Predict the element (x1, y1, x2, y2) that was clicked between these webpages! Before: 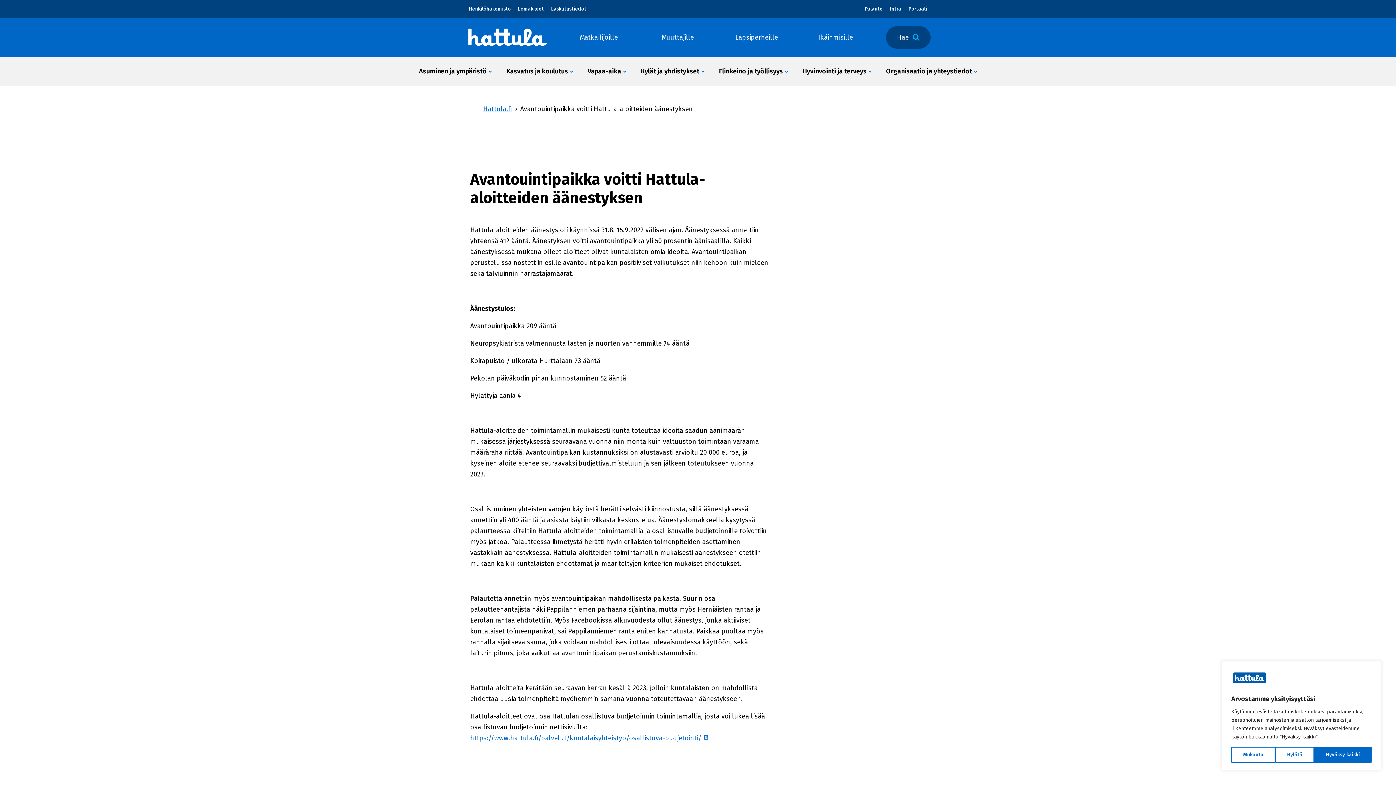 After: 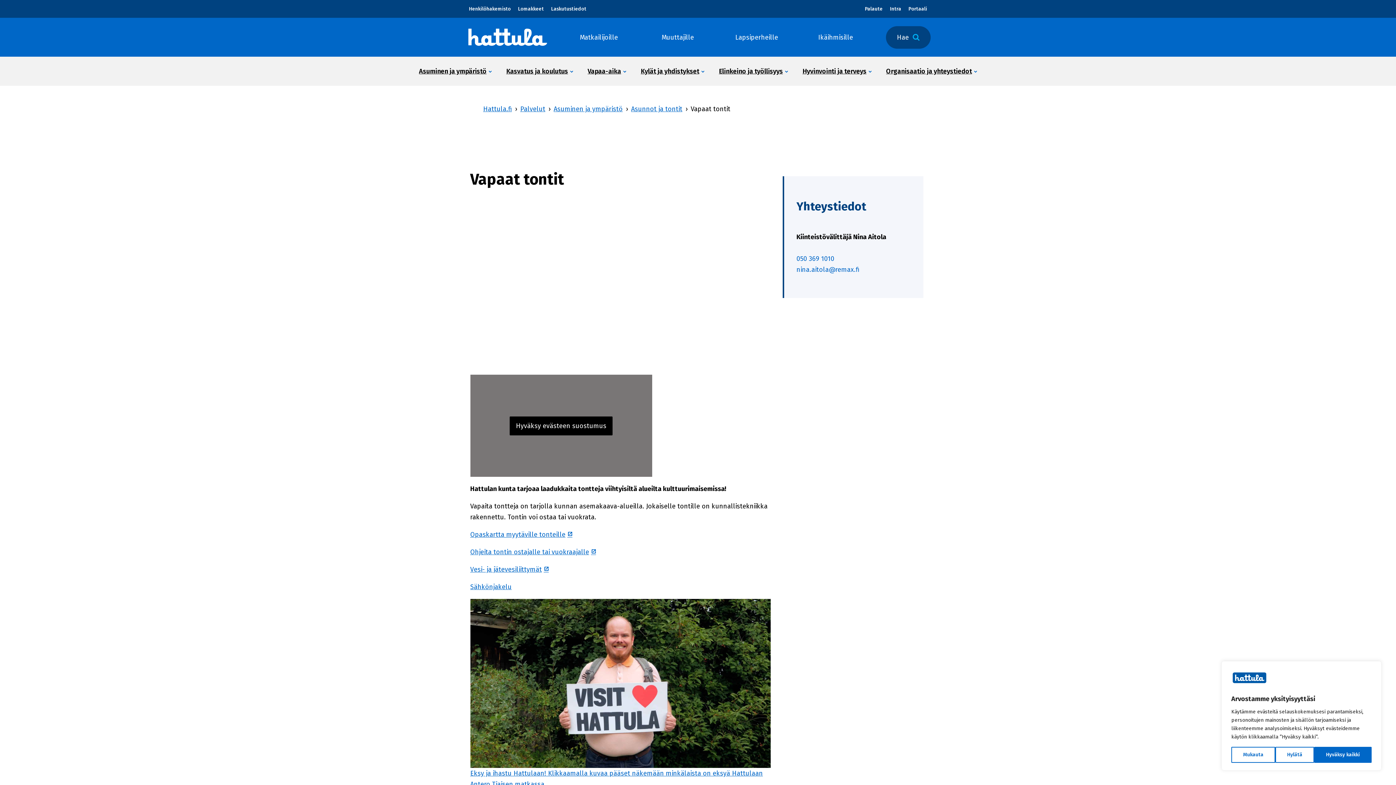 Action: bbox: (638, 31, 717, 42) label: Muuttajille